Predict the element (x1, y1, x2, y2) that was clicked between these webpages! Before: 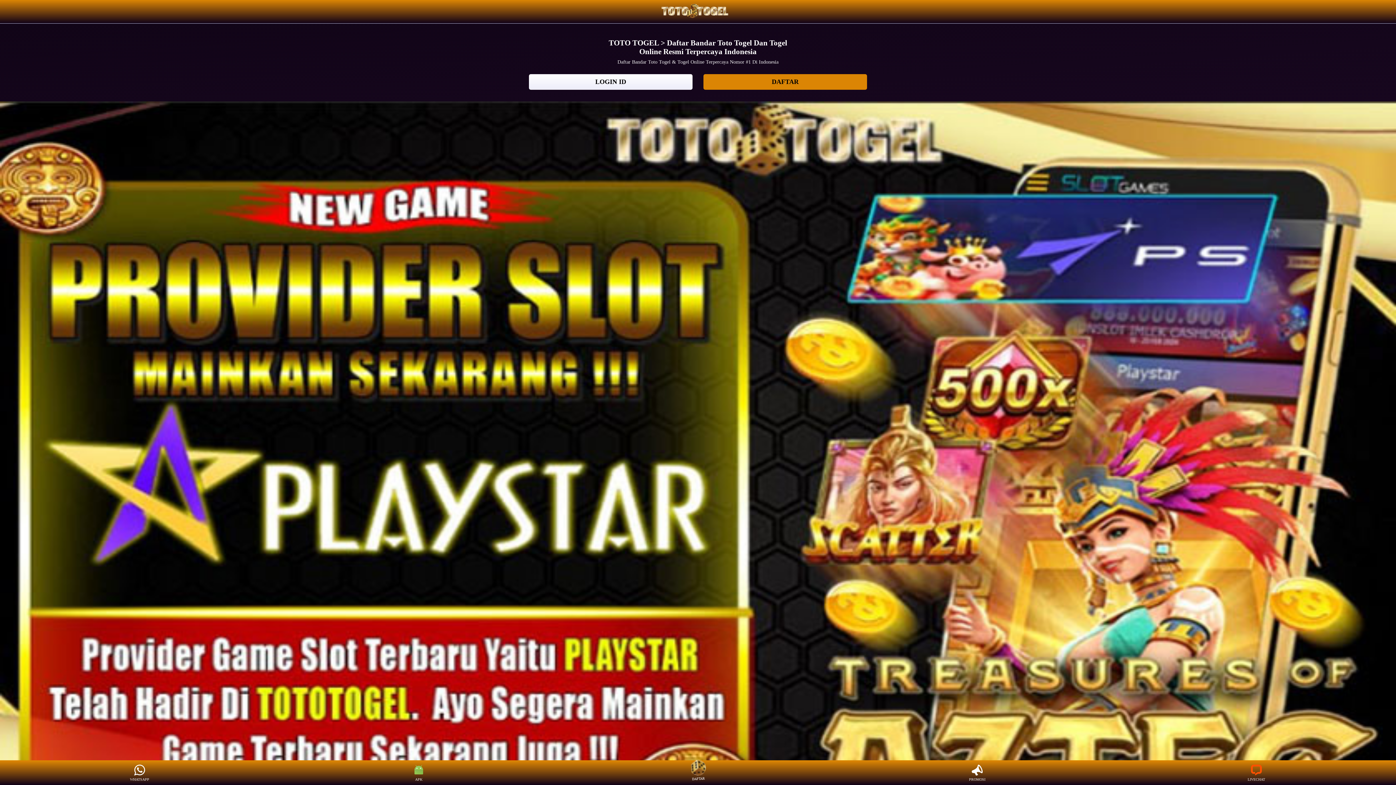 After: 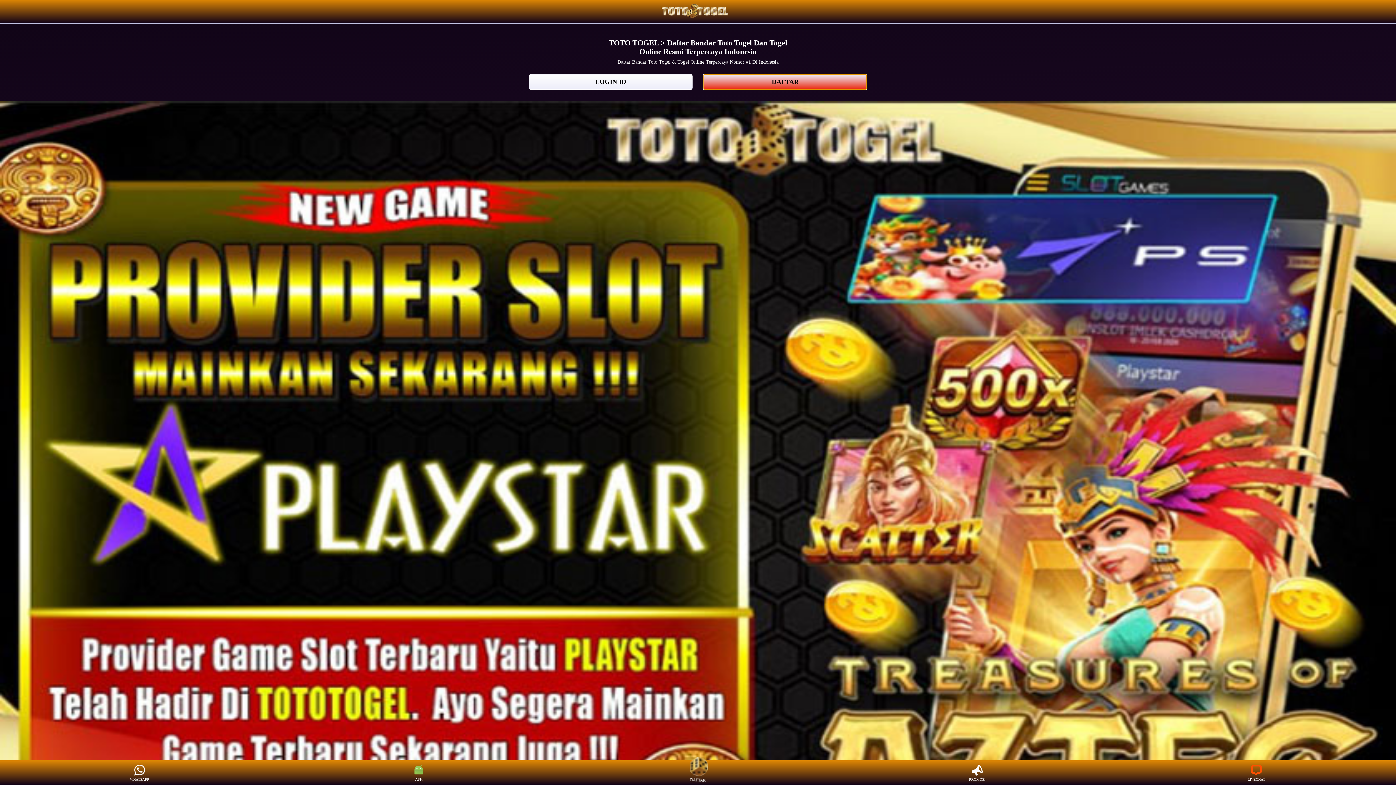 Action: bbox: (703, 78, 867, 85) label: DAFTAR